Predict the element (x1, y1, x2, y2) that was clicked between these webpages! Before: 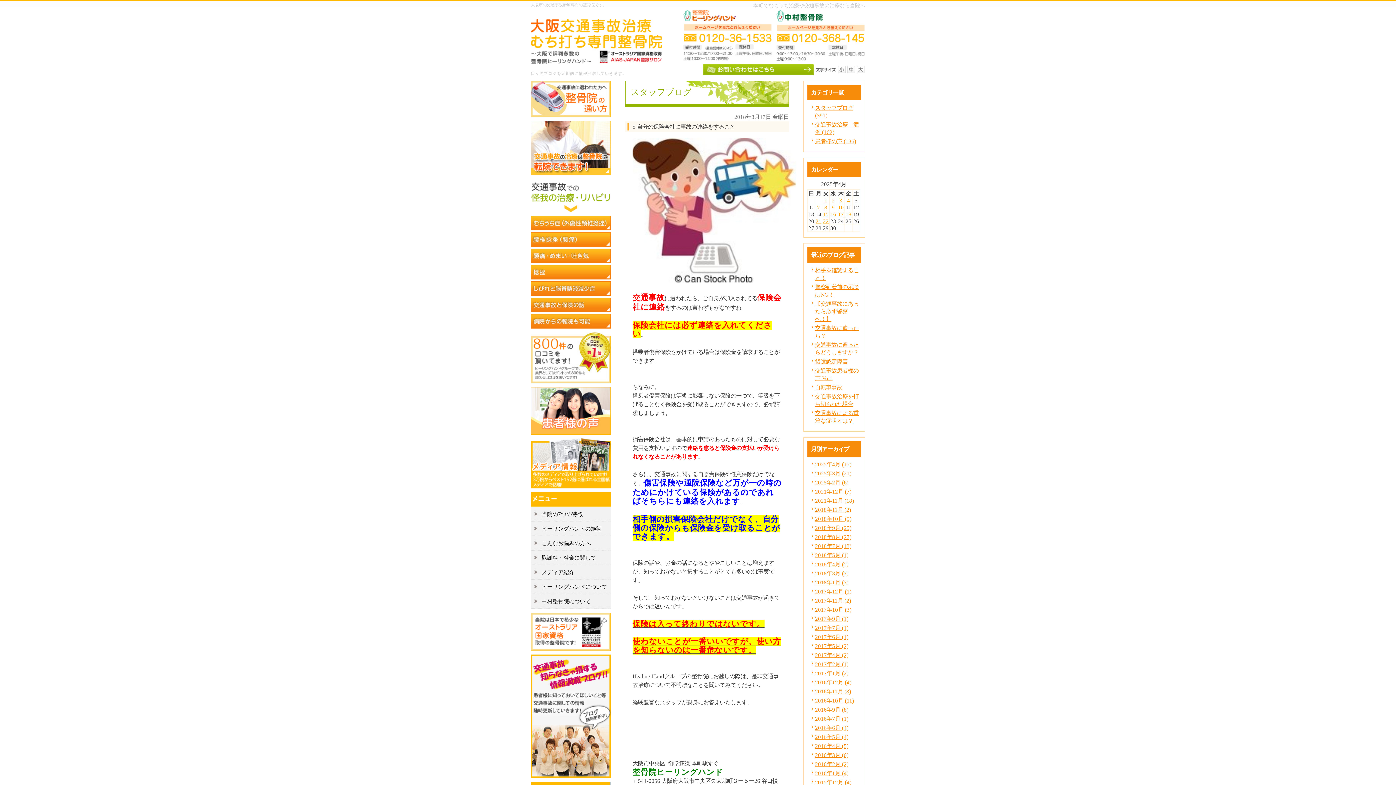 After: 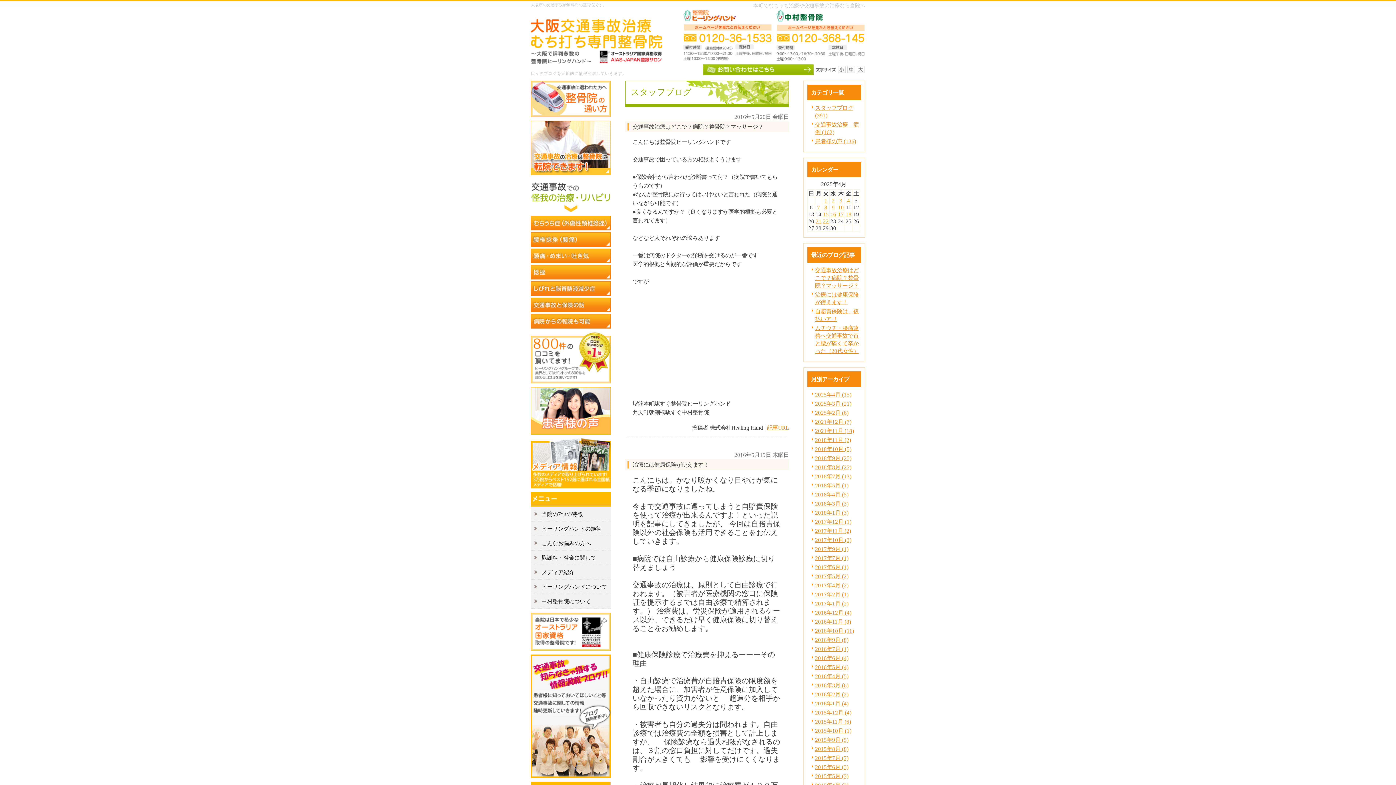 Action: label: 2016年5月 (4) bbox: (815, 734, 848, 740)